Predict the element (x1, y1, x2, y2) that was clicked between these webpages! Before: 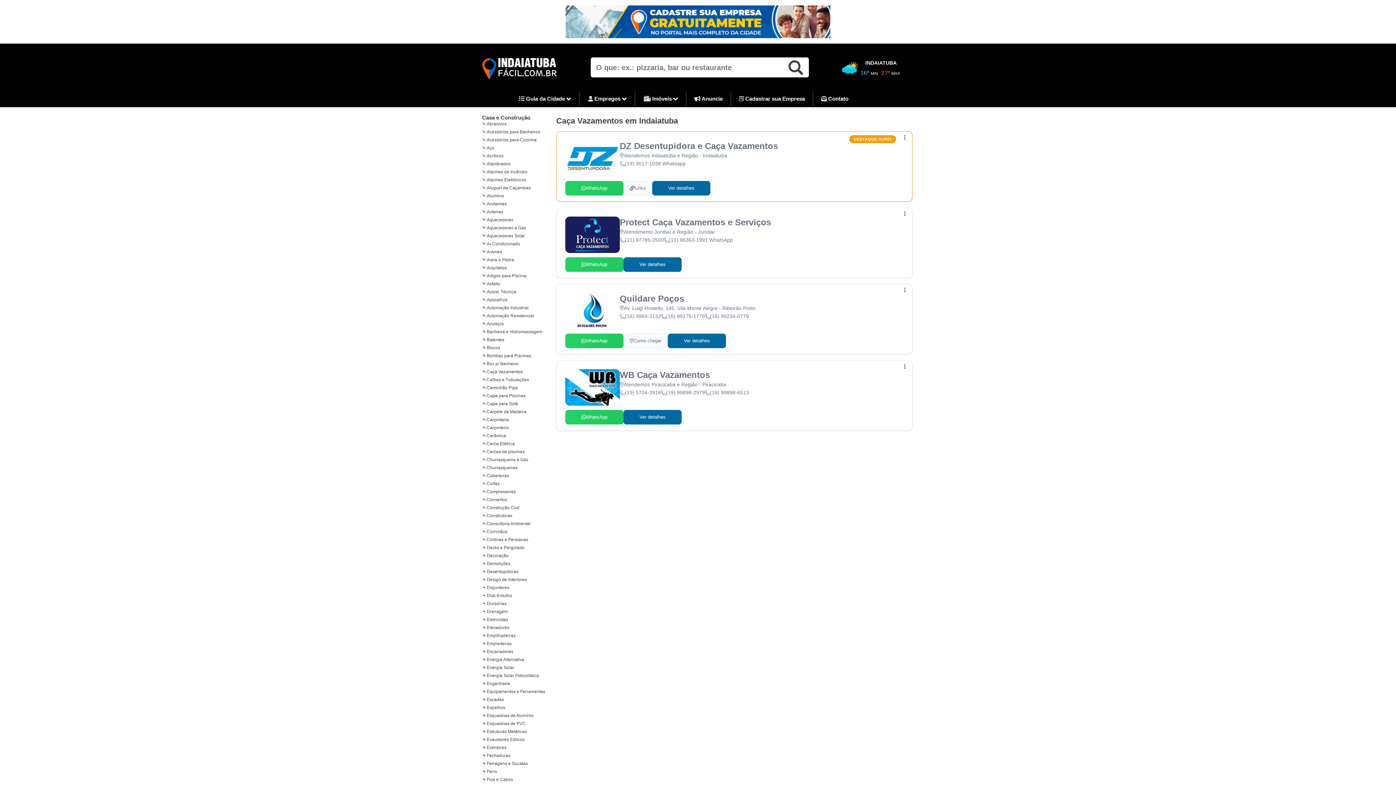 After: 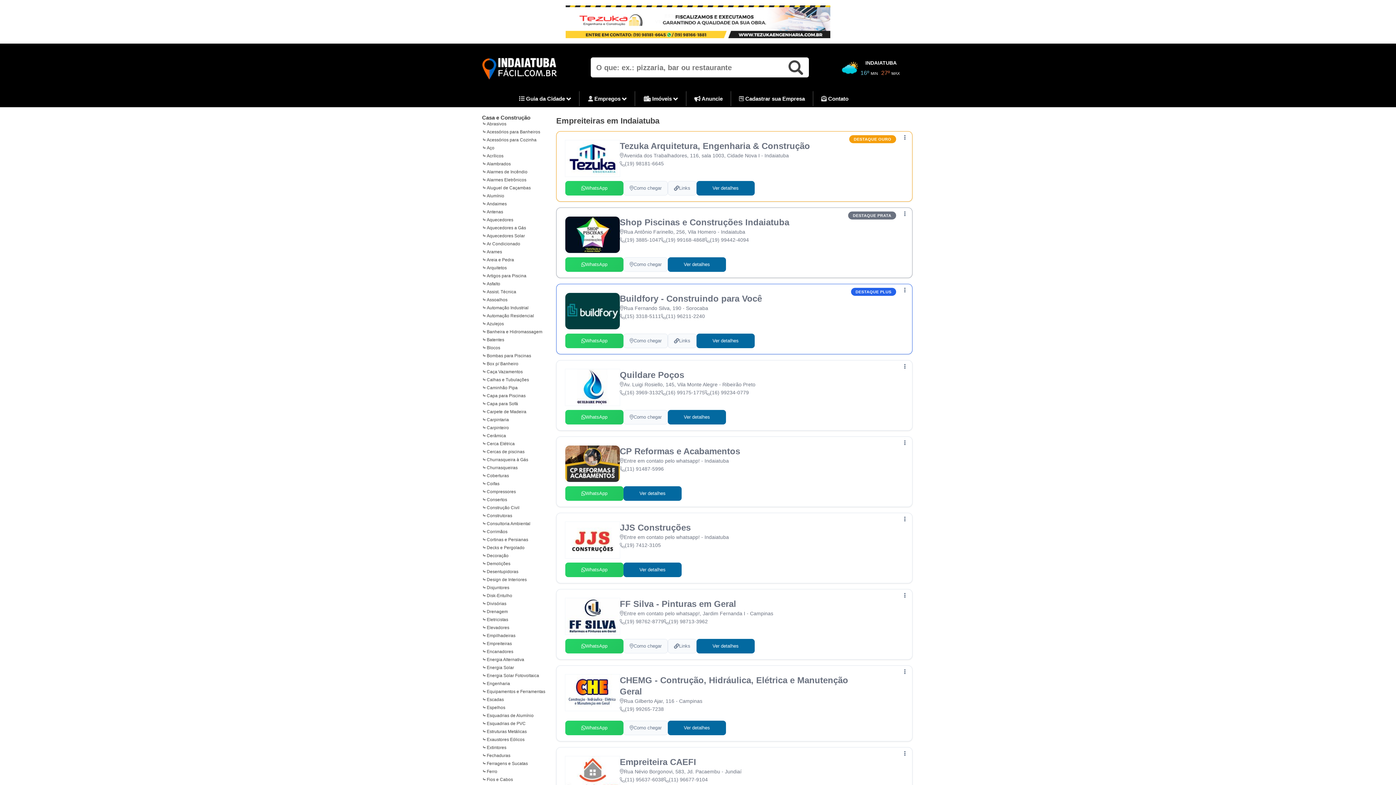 Action: bbox: (481, 640, 512, 646) label: Empreiteiras